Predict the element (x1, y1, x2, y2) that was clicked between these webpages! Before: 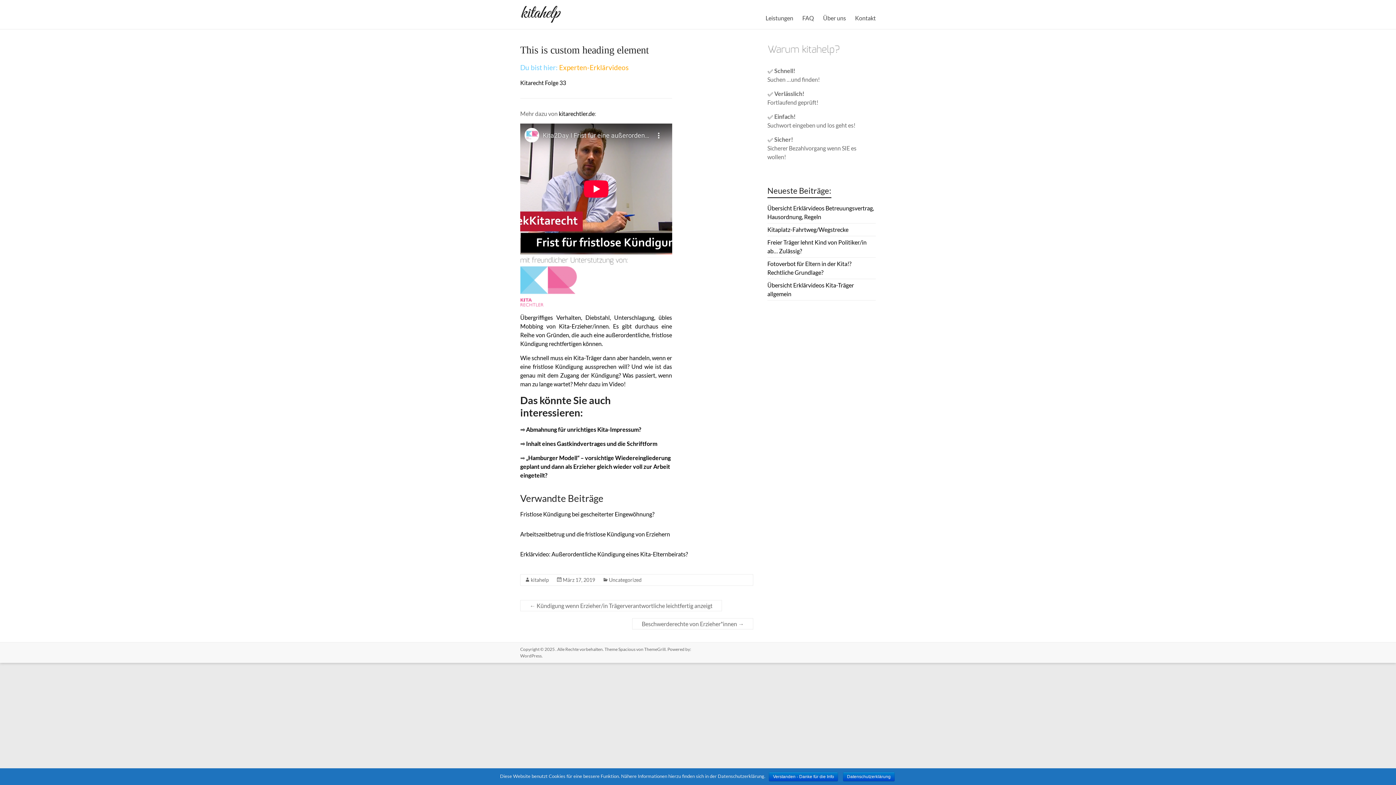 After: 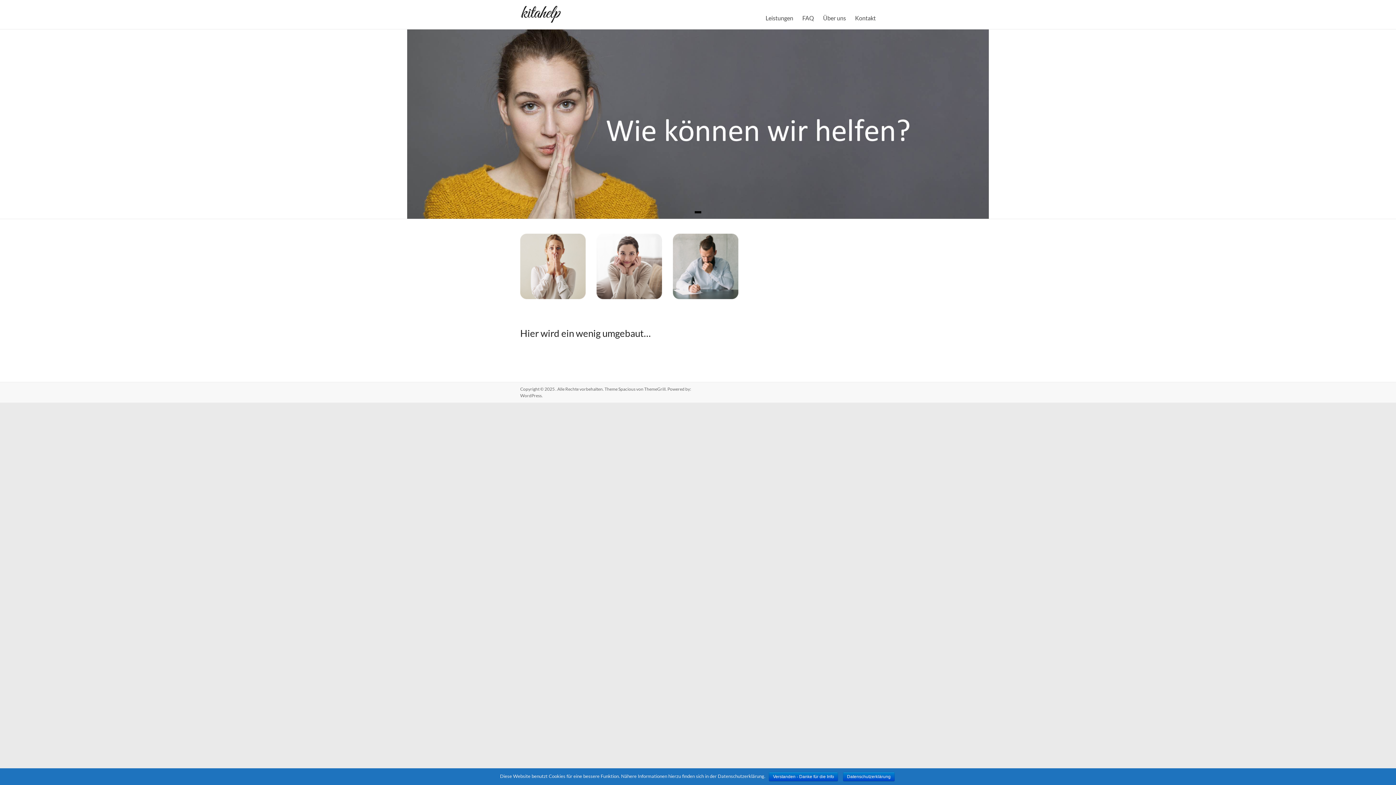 Action: bbox: (520, 5, 562, 12)